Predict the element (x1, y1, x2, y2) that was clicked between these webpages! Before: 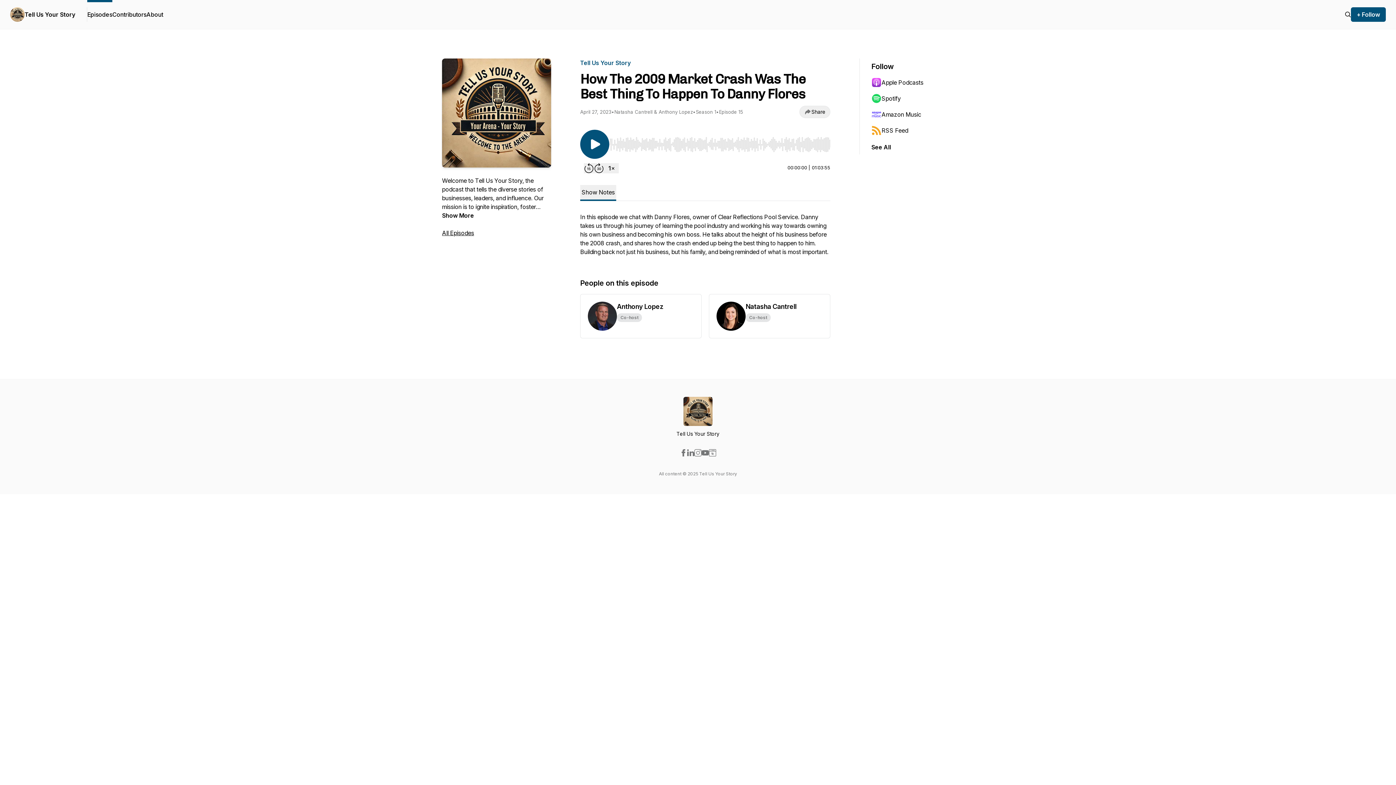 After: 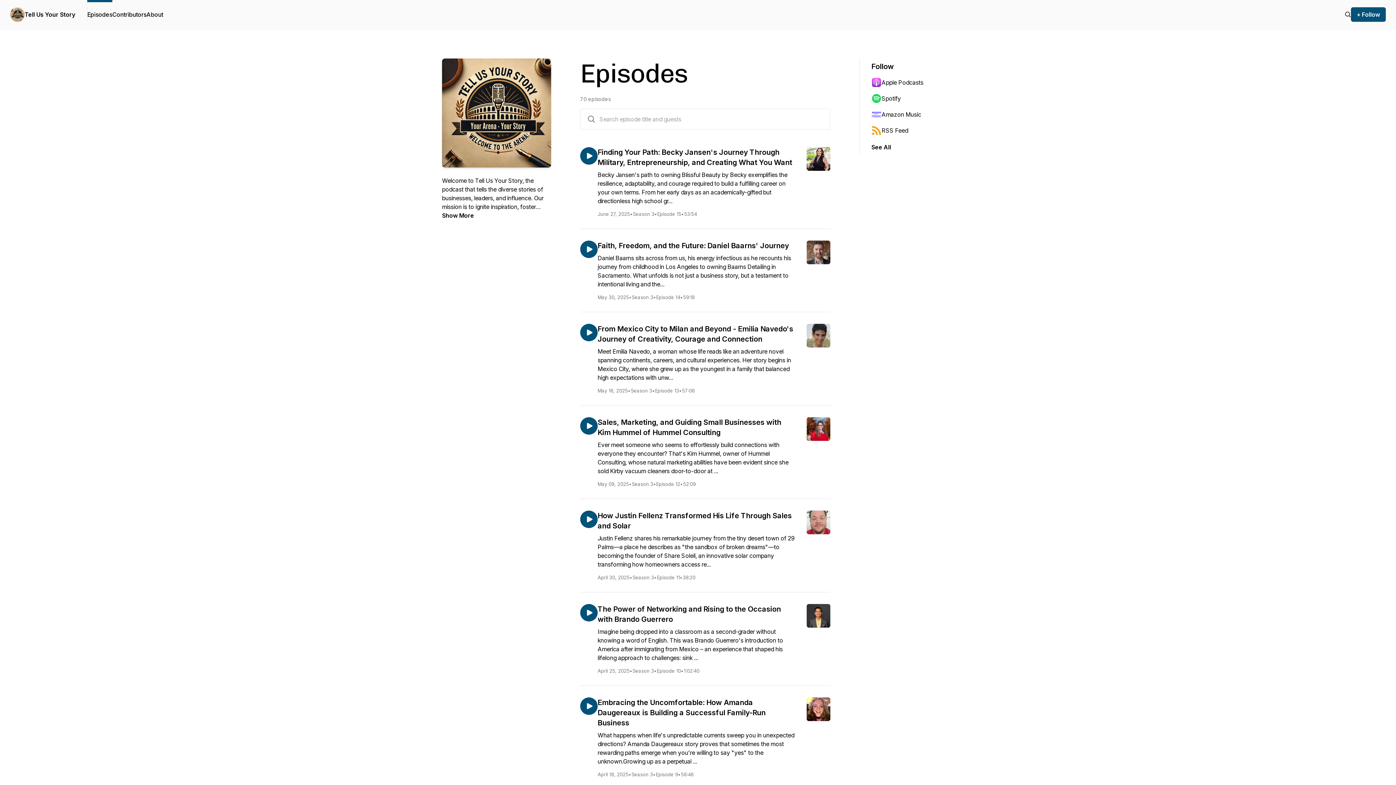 Action: bbox: (442, 229, 474, 236) label: All Episodes